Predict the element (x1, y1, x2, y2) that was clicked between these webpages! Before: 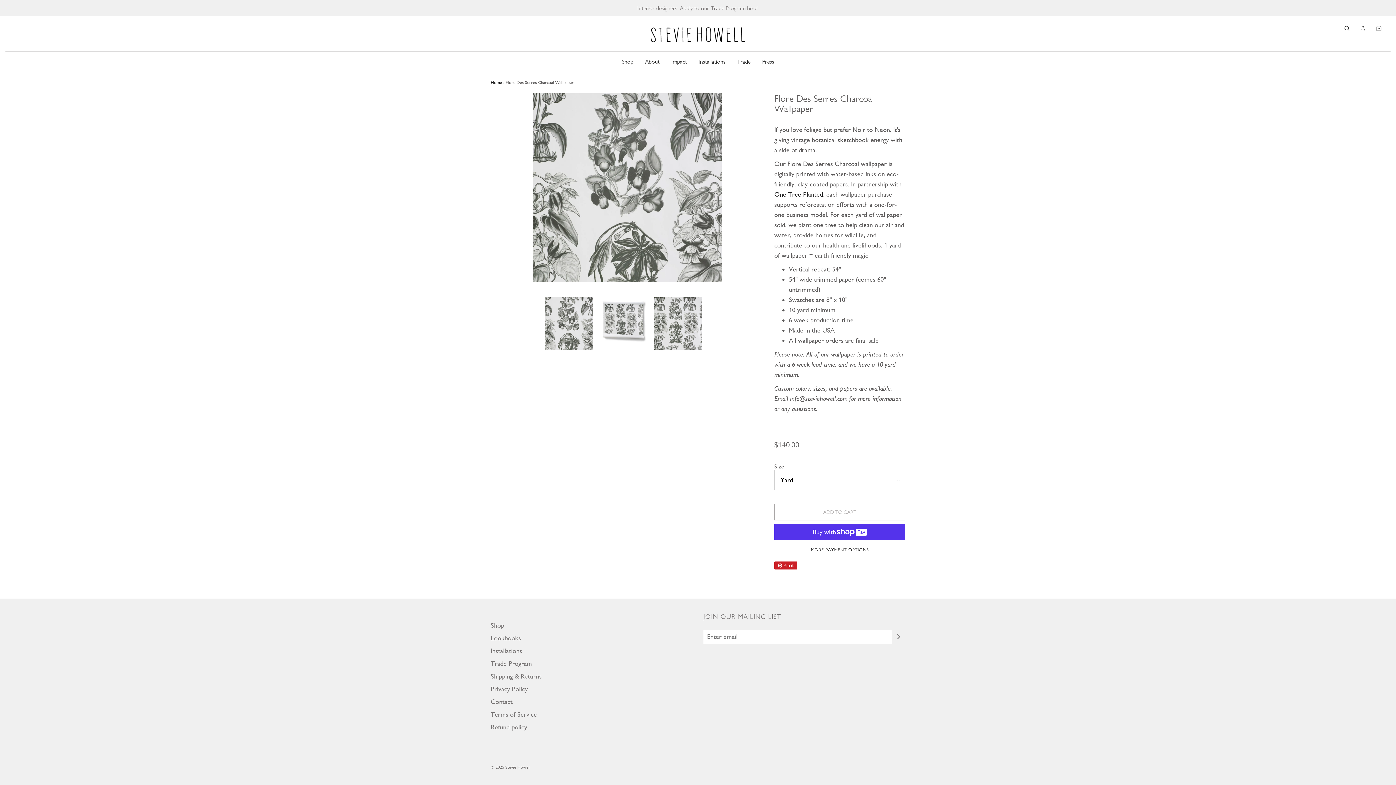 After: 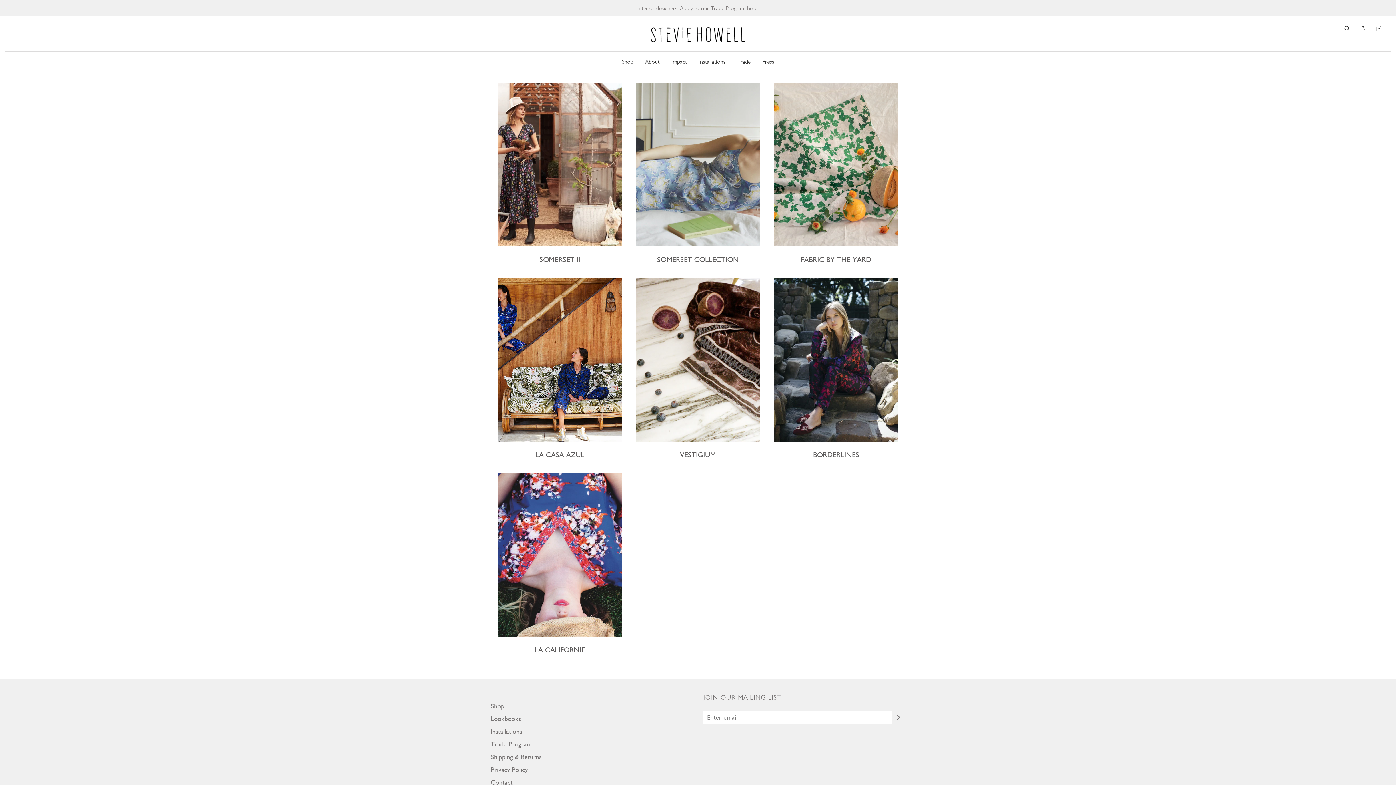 Action: label: Lookbooks bbox: (490, 633, 521, 646)